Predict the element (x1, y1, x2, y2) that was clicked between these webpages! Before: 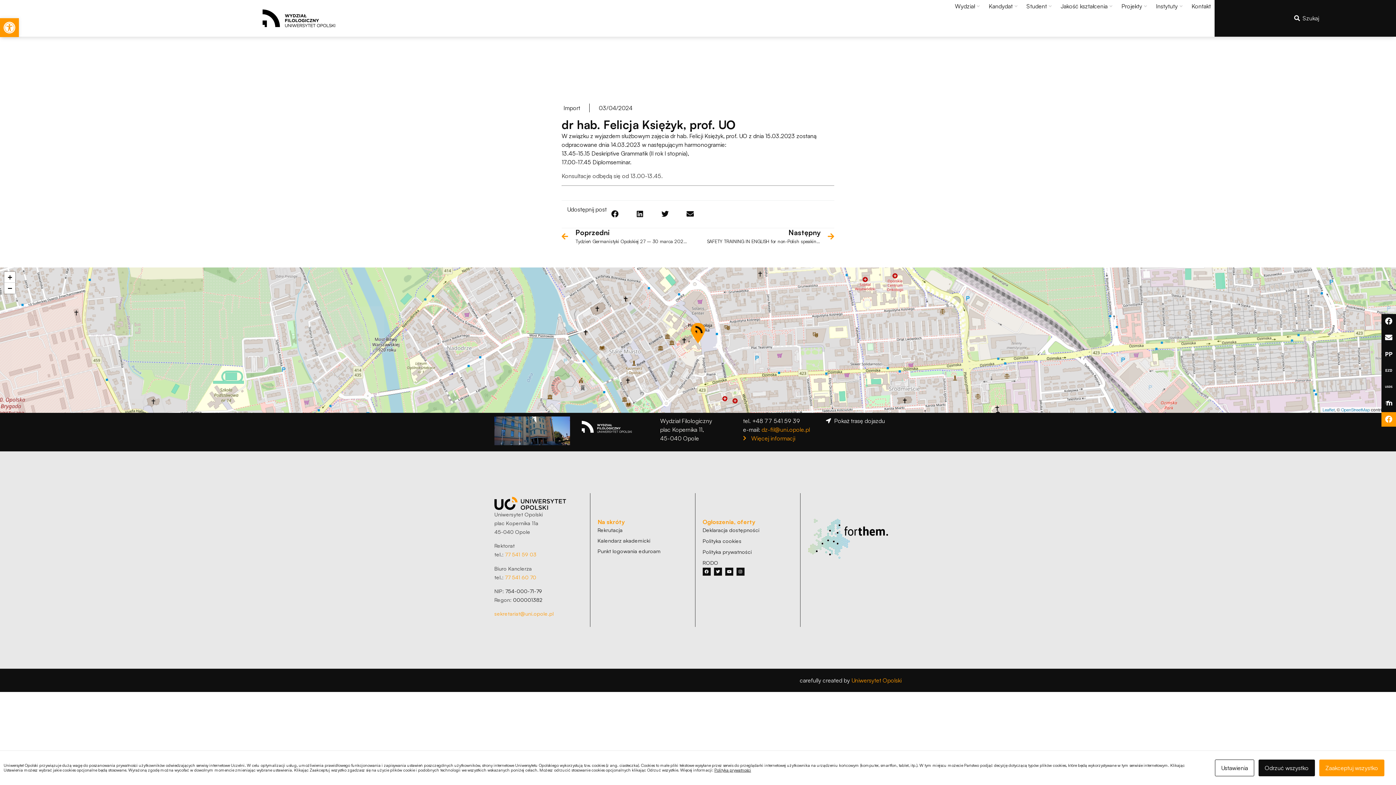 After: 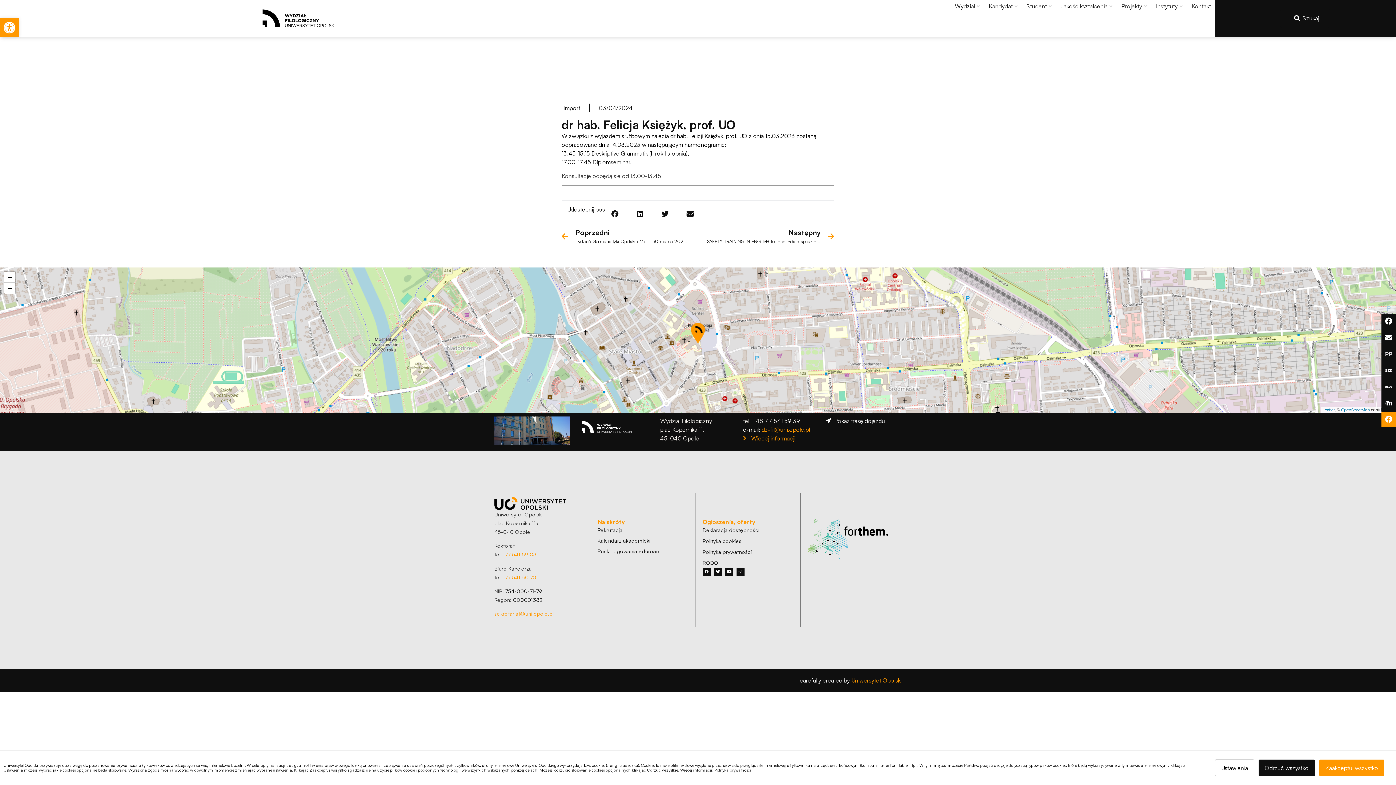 Action: bbox: (1381, 346, 1396, 361)